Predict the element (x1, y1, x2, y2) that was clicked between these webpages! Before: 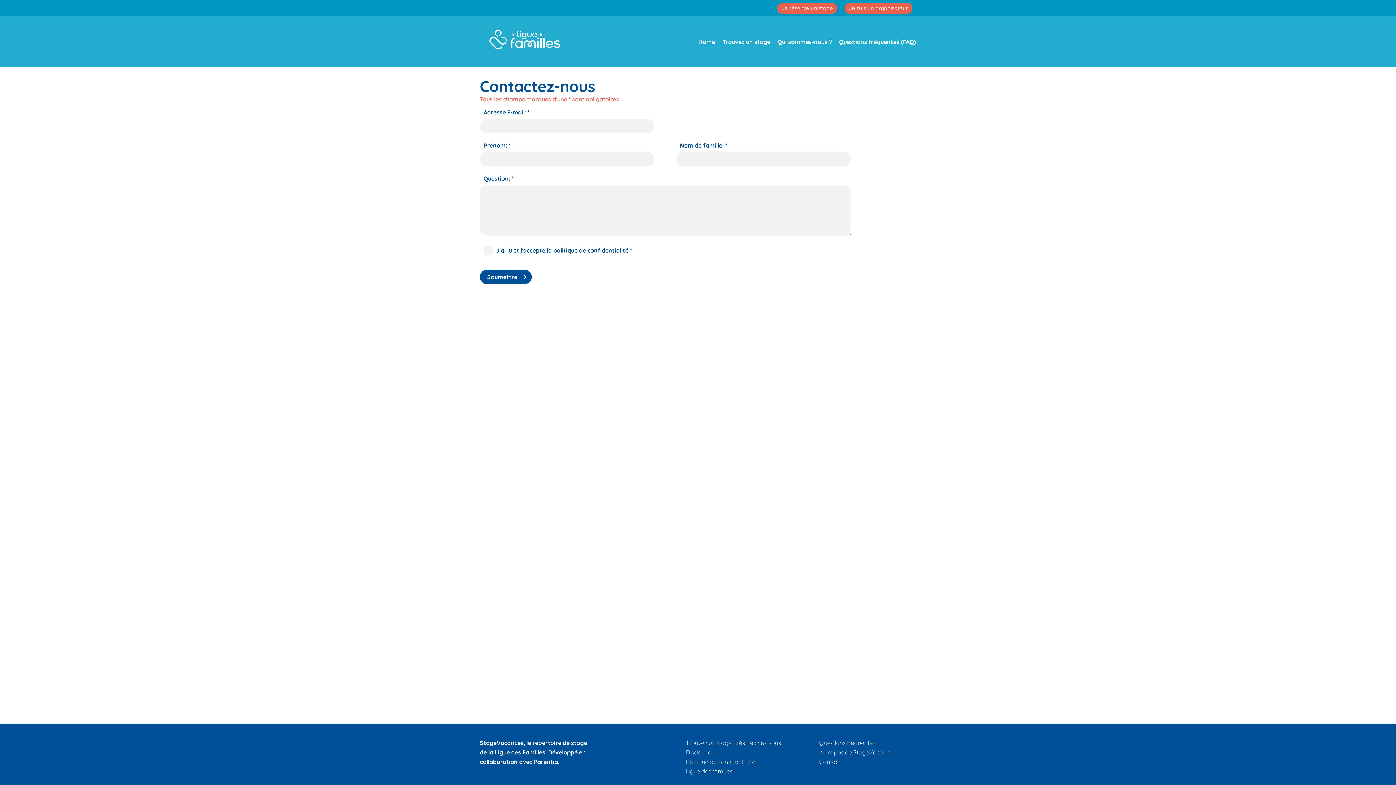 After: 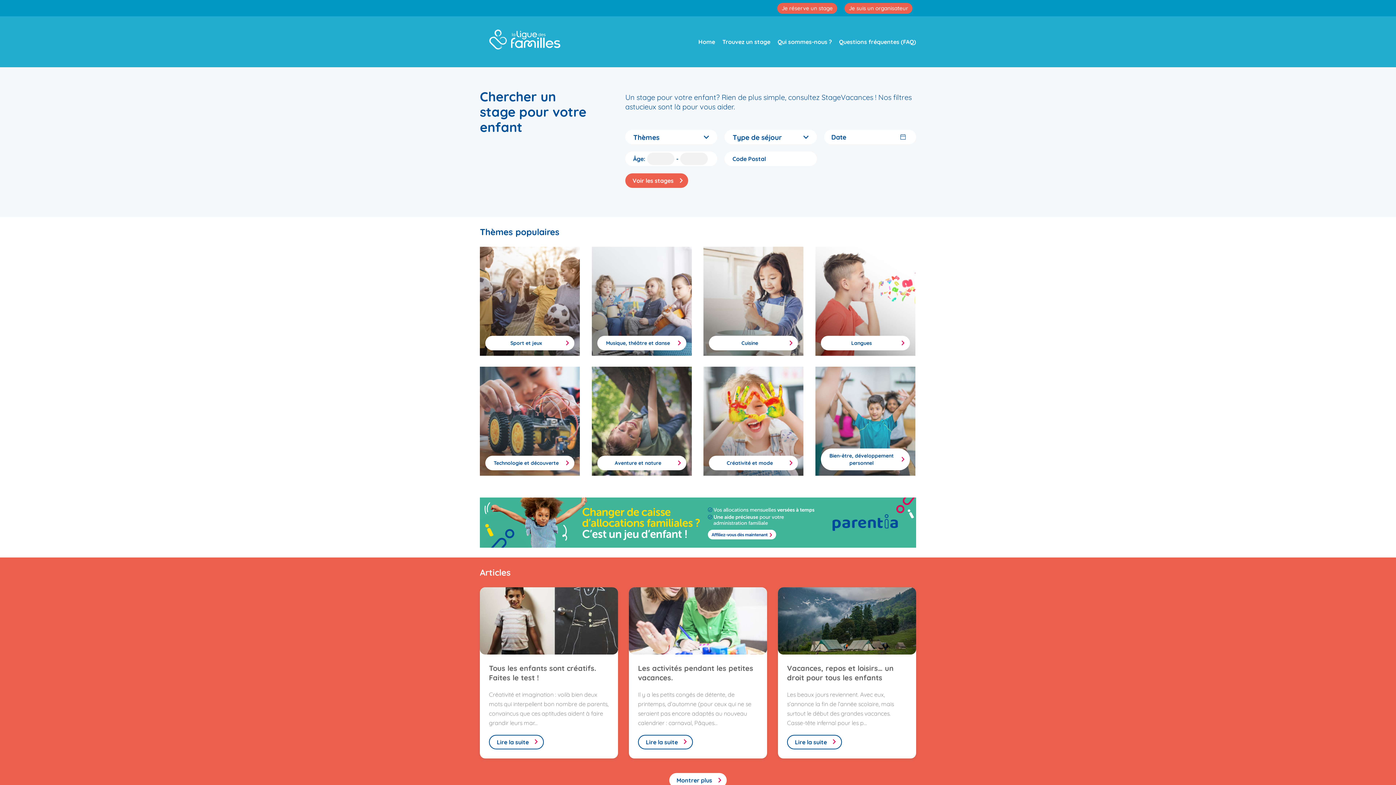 Action: bbox: (698, 28, 718, 55) label: Home